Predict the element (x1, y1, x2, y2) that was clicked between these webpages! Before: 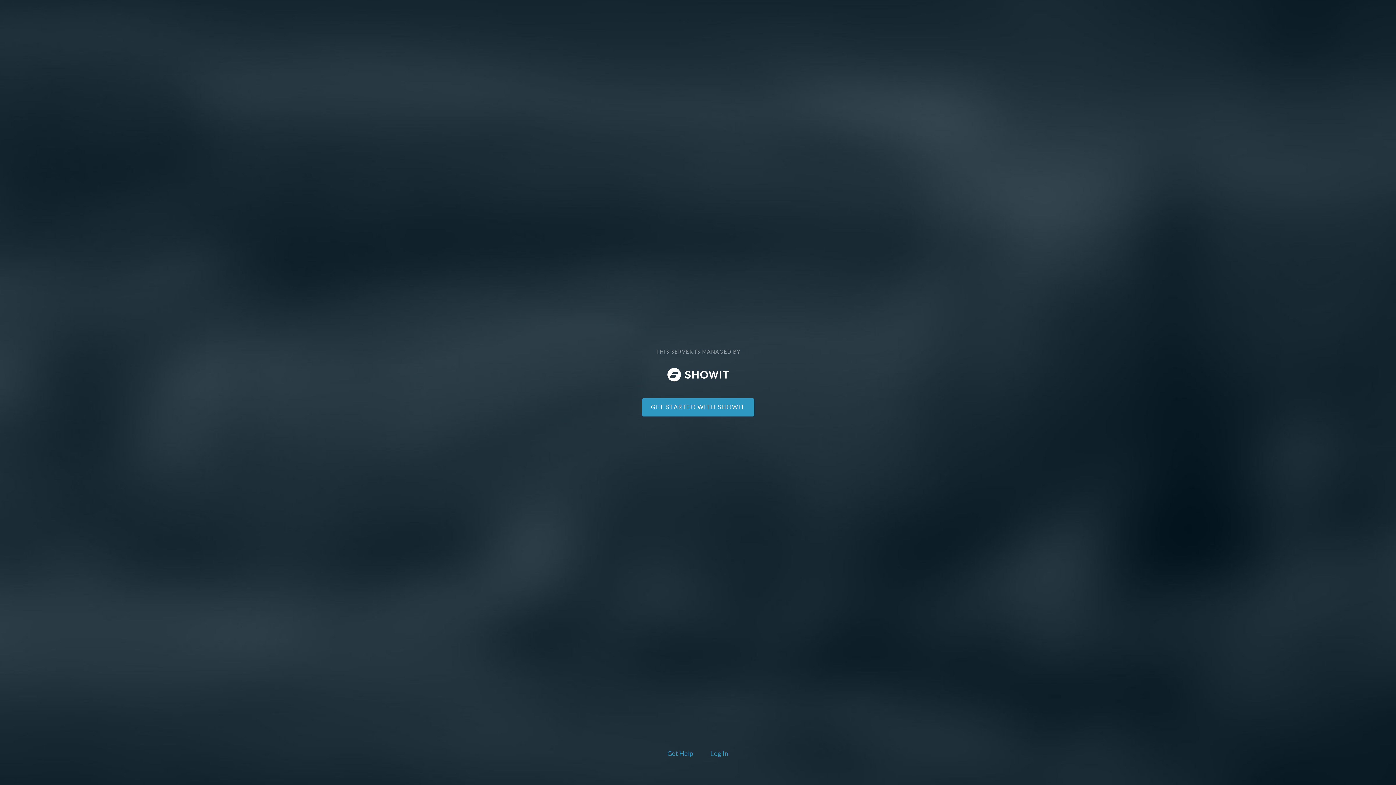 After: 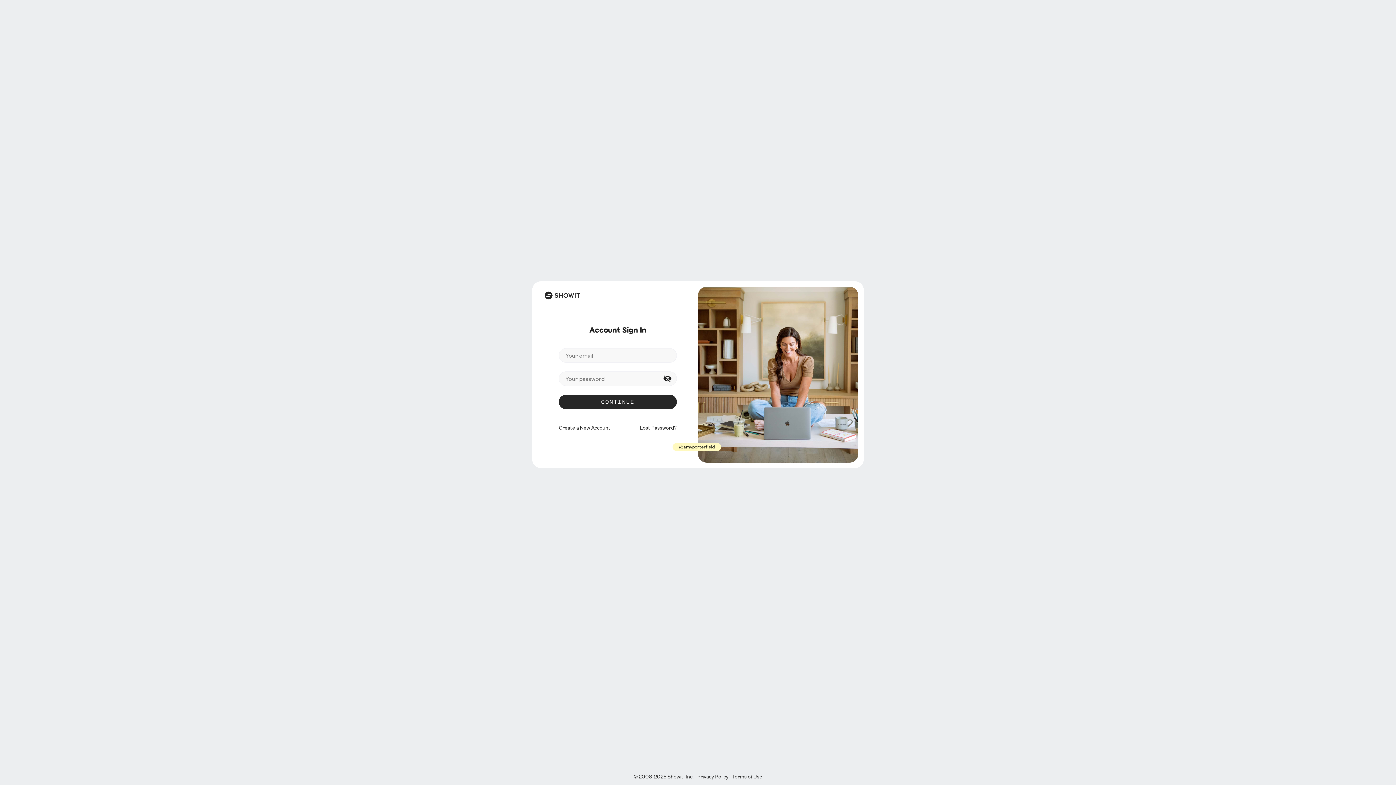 Action: label: Log In bbox: (708, 748, 730, 760)